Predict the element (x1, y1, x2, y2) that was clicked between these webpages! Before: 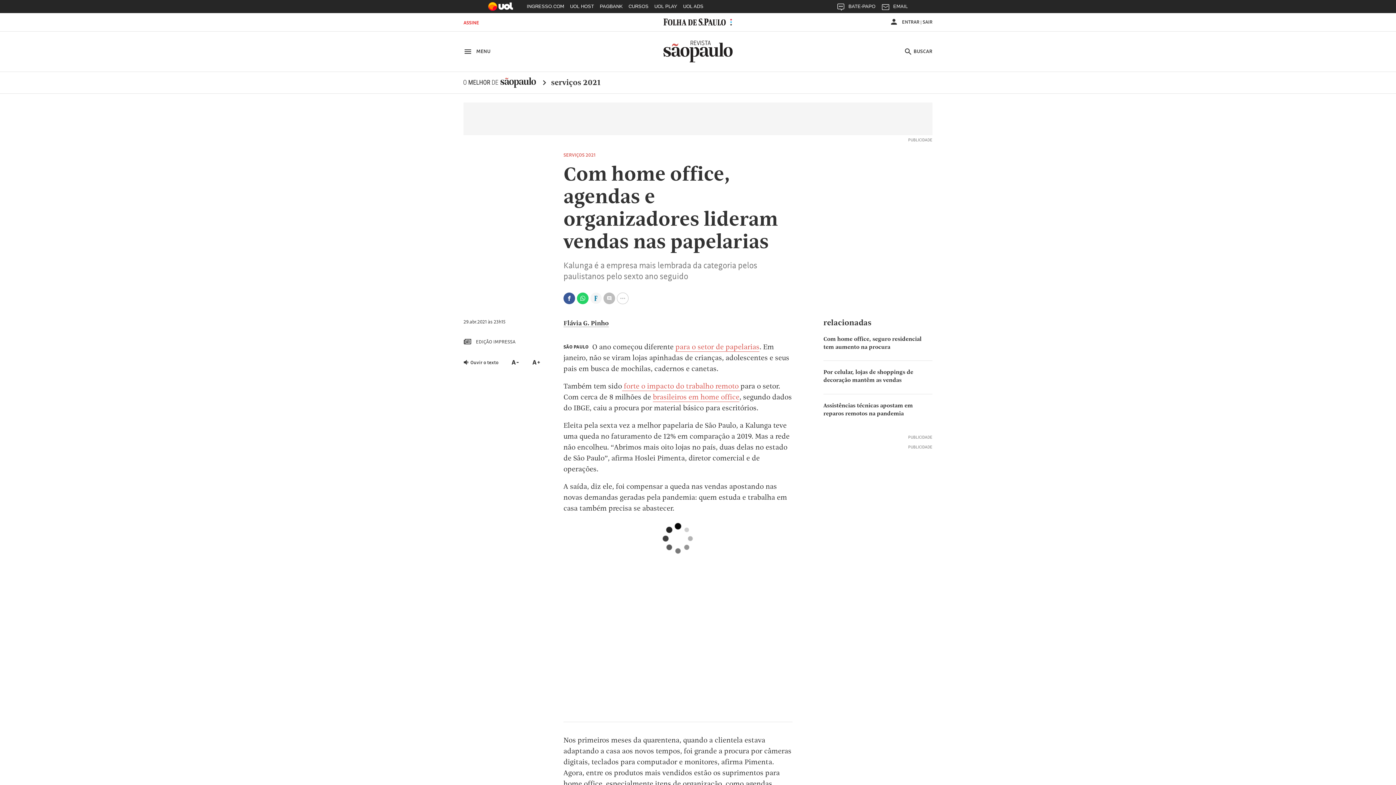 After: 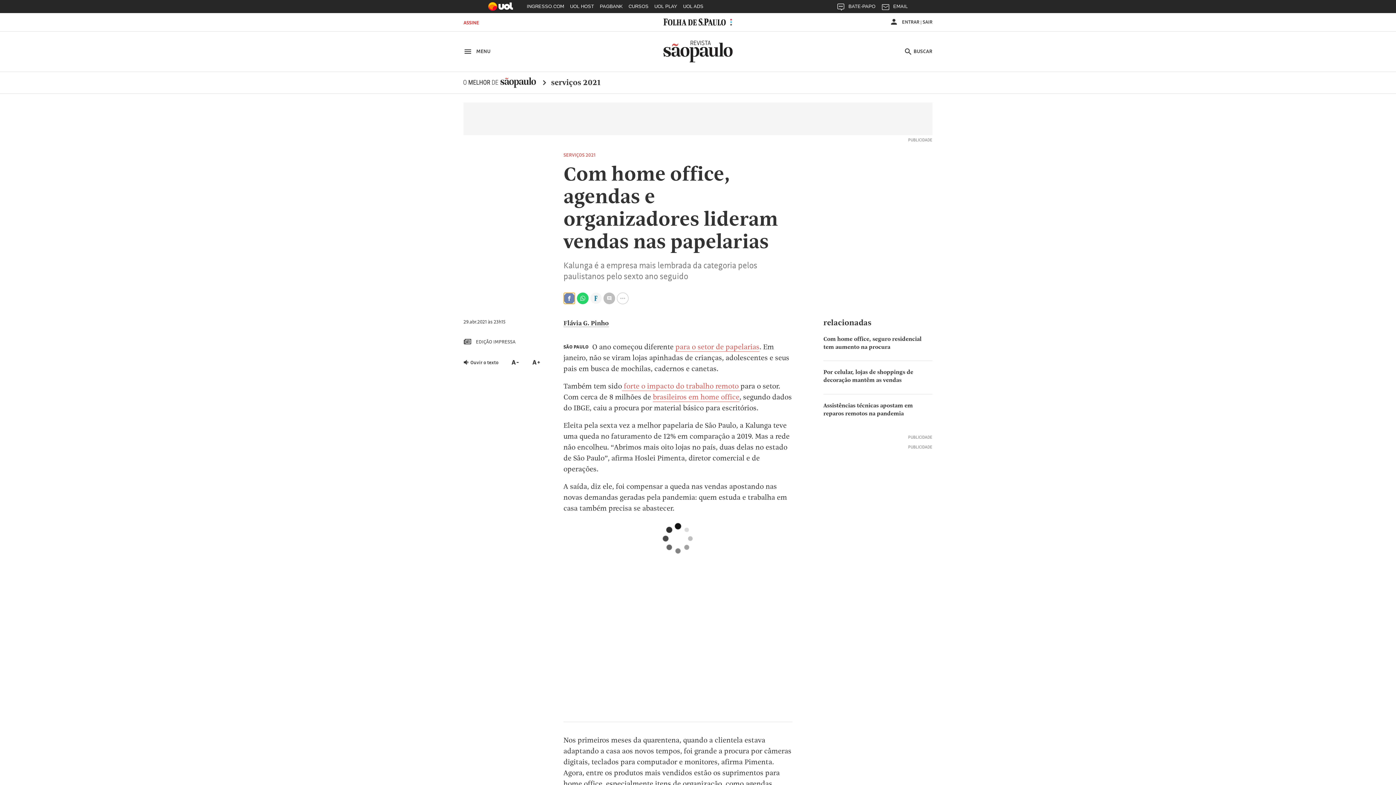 Action: label: Compartilhar no Facebook bbox: (563, 292, 575, 304)